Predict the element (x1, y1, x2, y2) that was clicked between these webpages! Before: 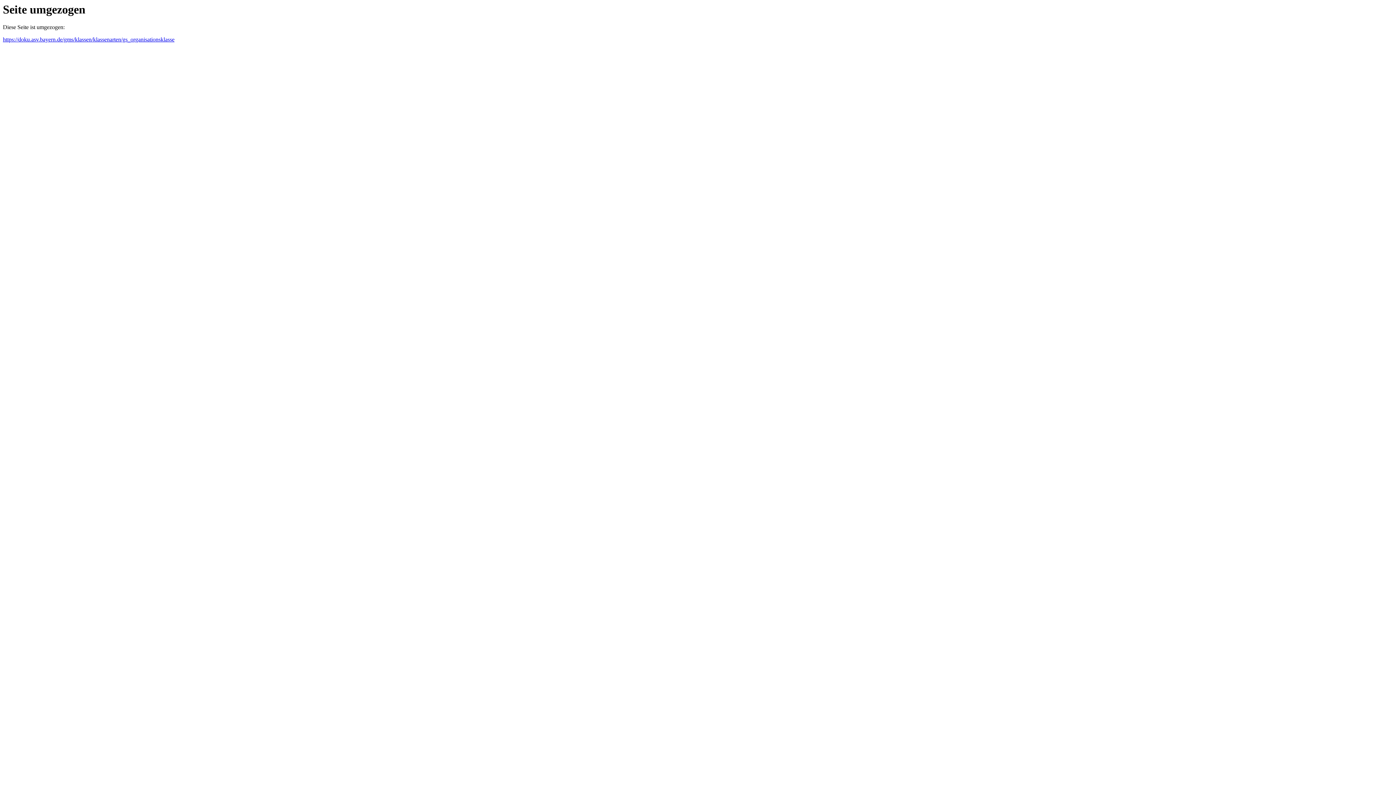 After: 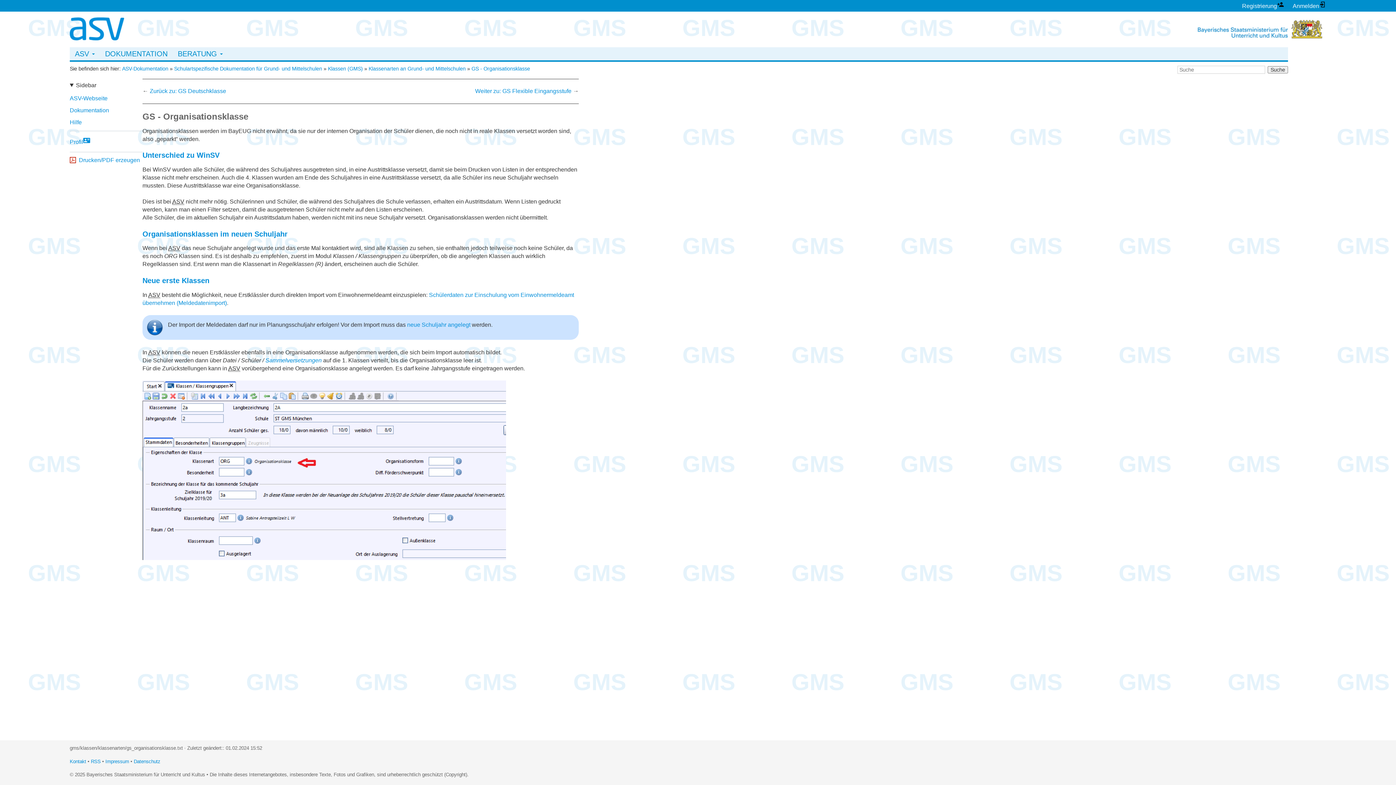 Action: label: https://doku.asv.bayern.de/gms/klassen/klassenarten/gs_organisationsklasse bbox: (2, 36, 174, 42)